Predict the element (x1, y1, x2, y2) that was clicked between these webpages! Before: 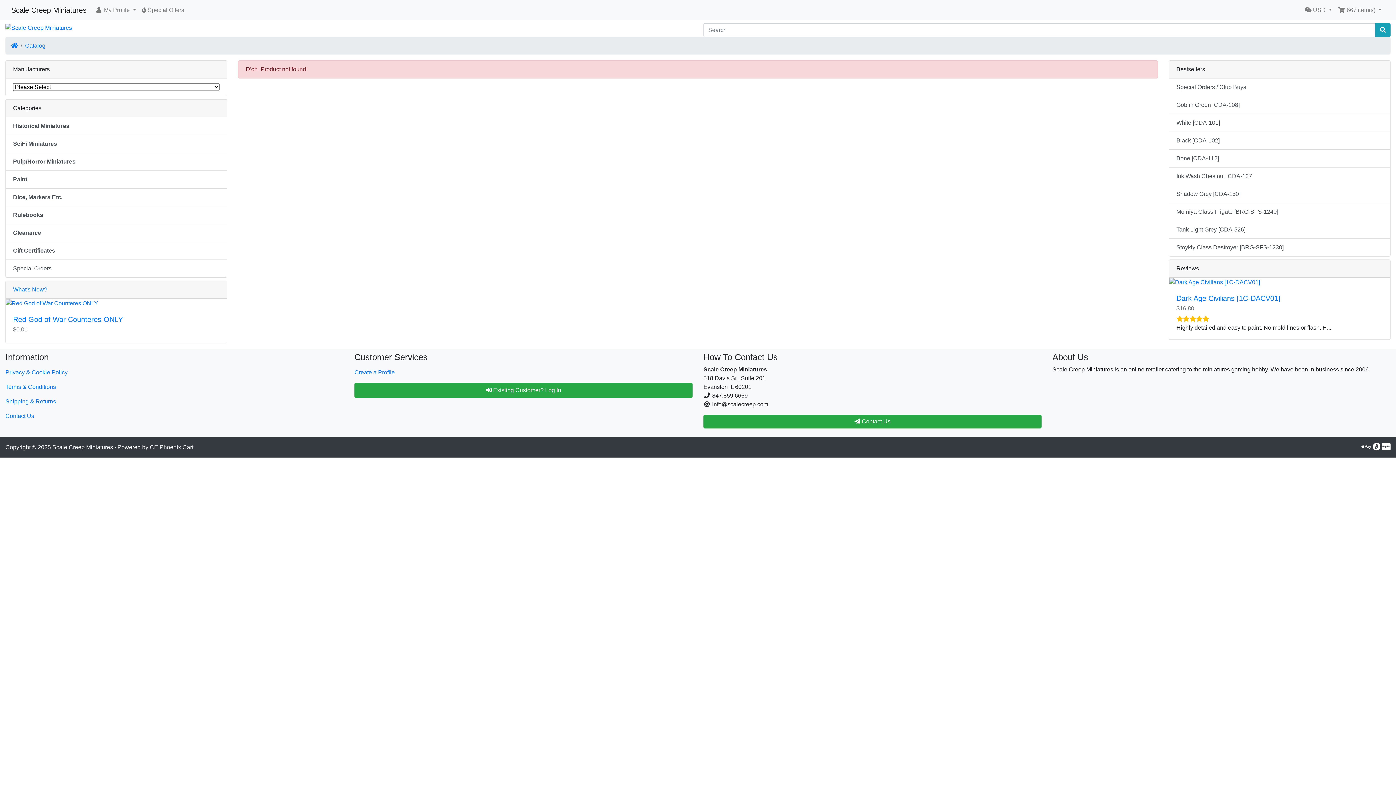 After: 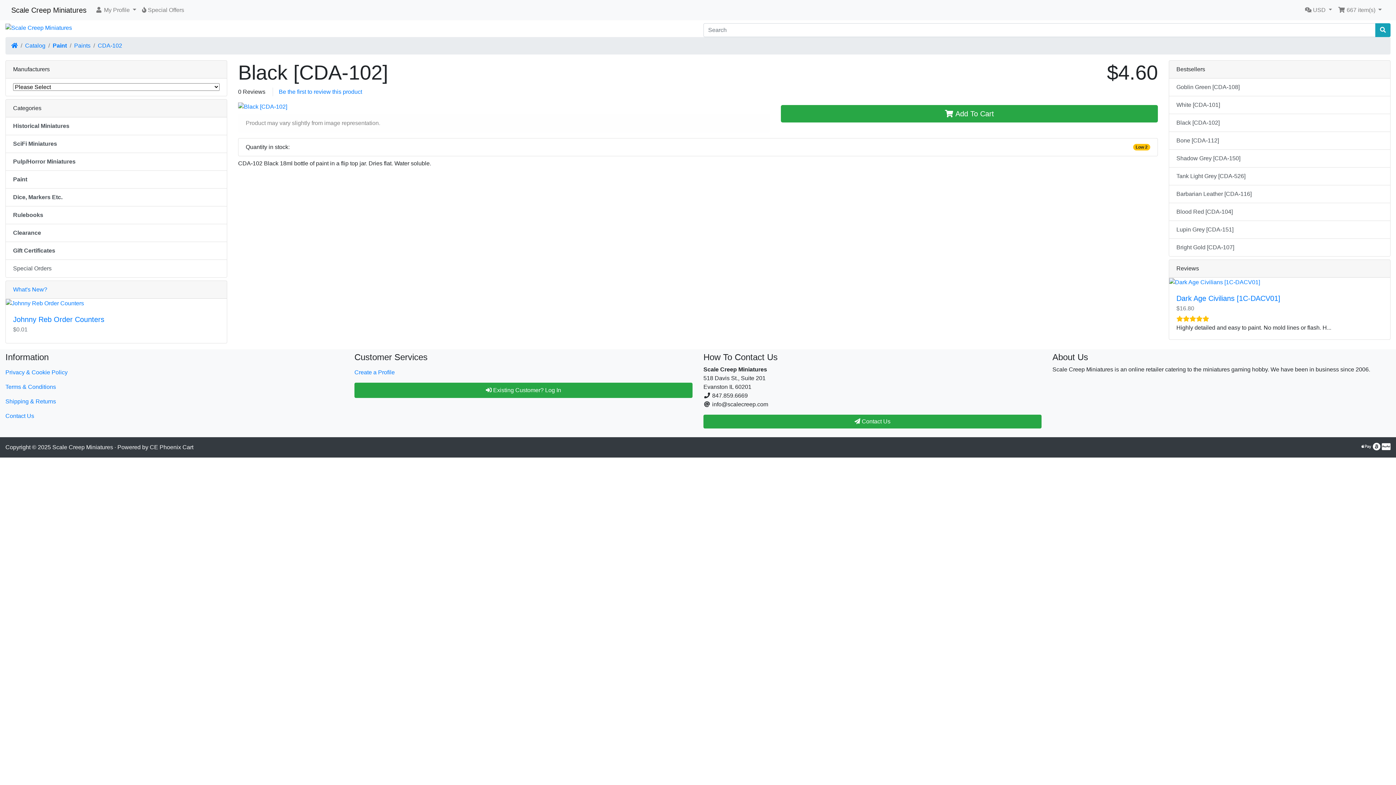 Action: label: Black [CDA-102] bbox: (1169, 132, 1390, 149)